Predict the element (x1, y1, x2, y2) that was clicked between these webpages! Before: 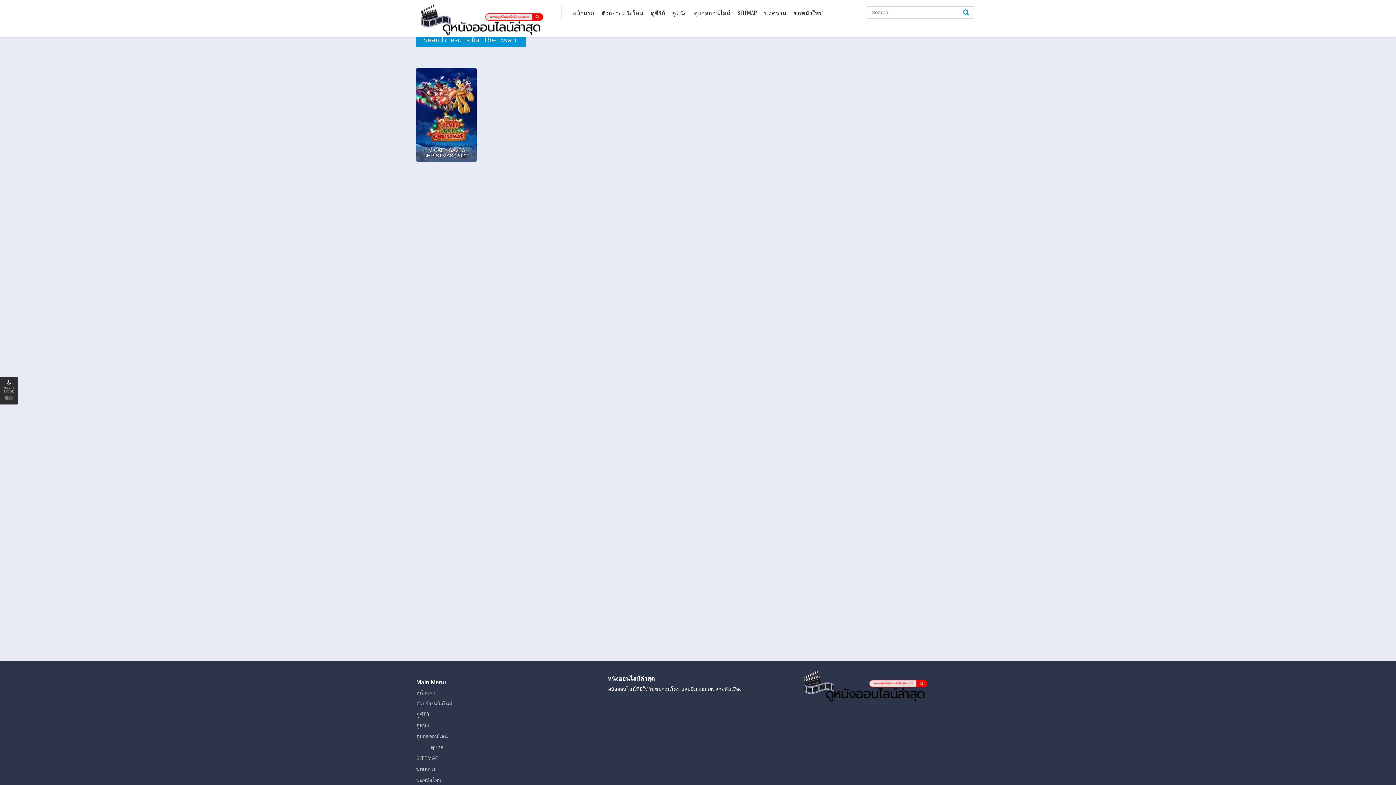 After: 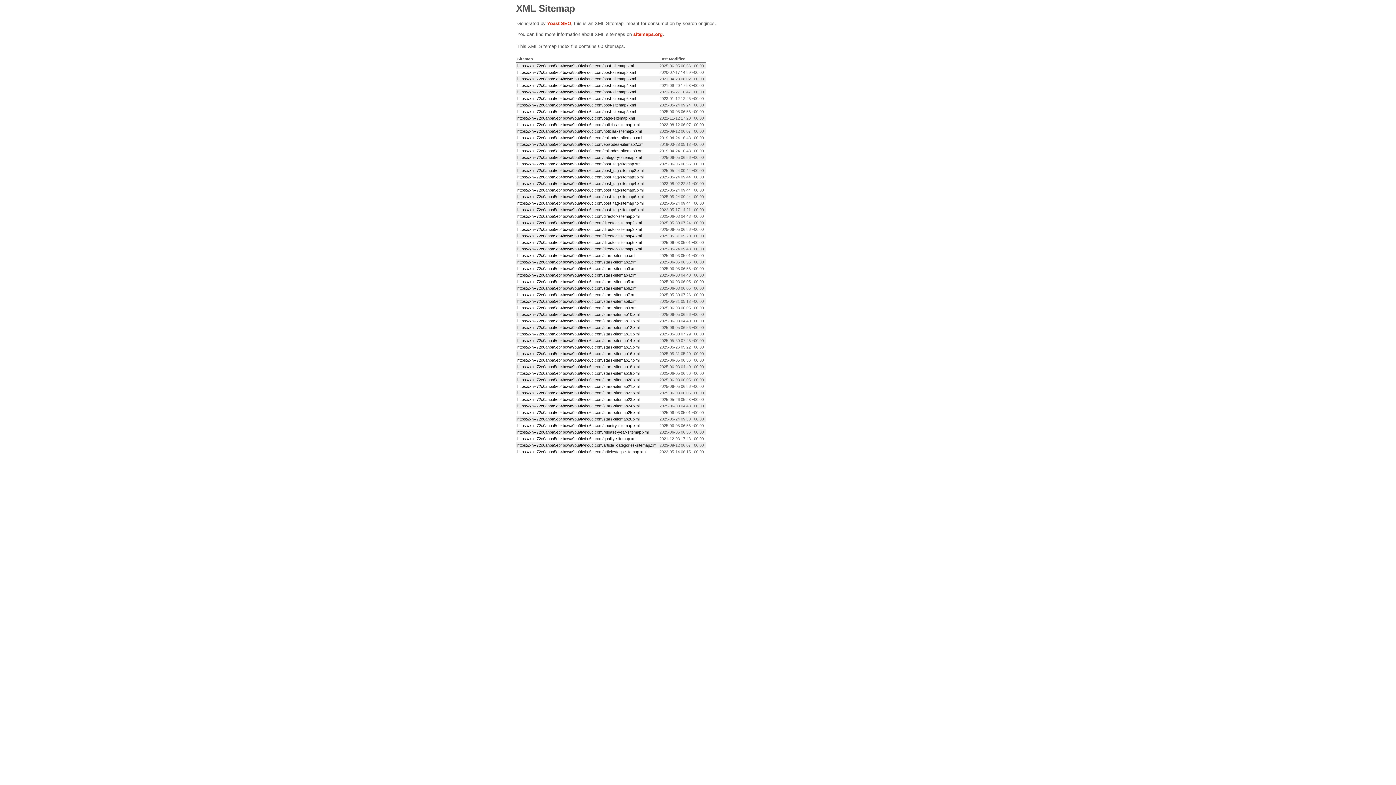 Action: bbox: (416, 755, 438, 761) label: SITEMAP